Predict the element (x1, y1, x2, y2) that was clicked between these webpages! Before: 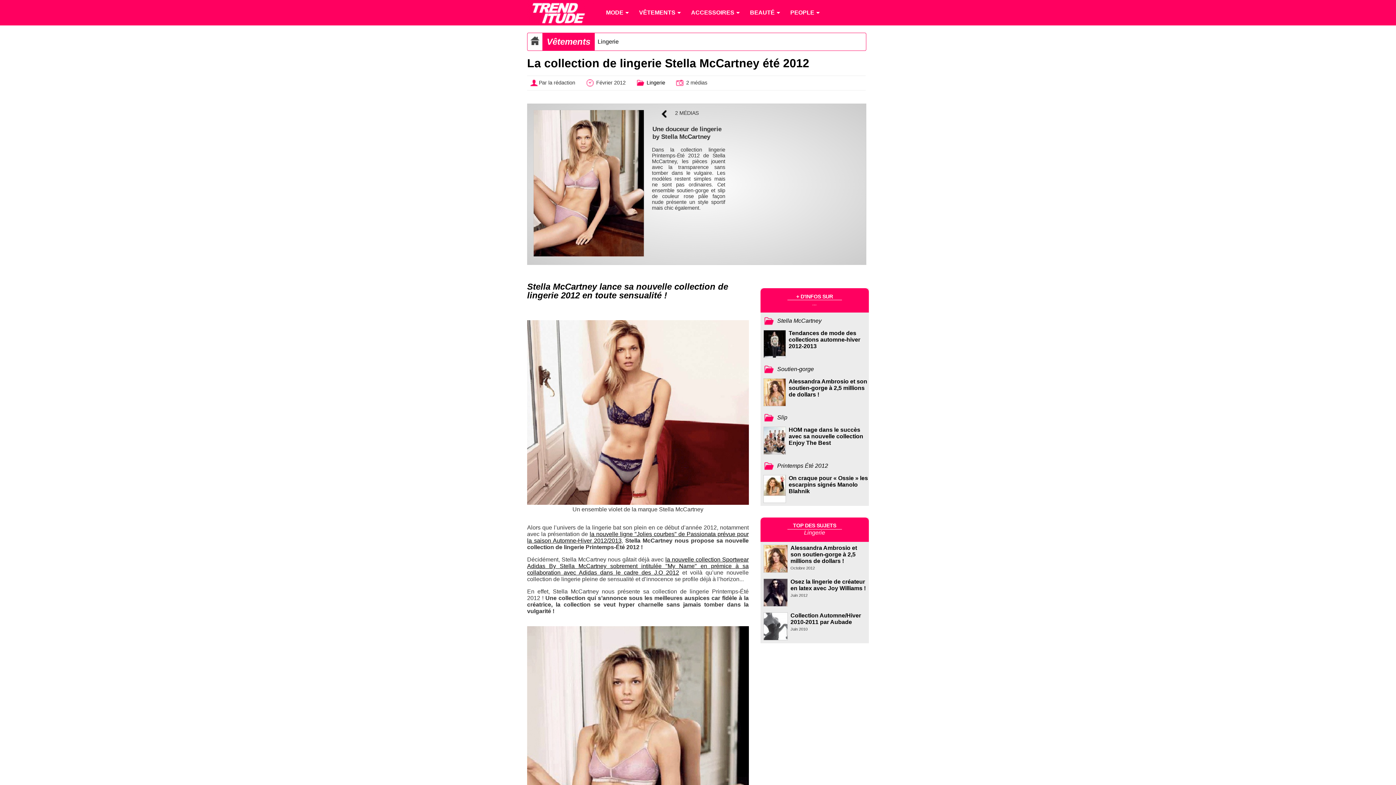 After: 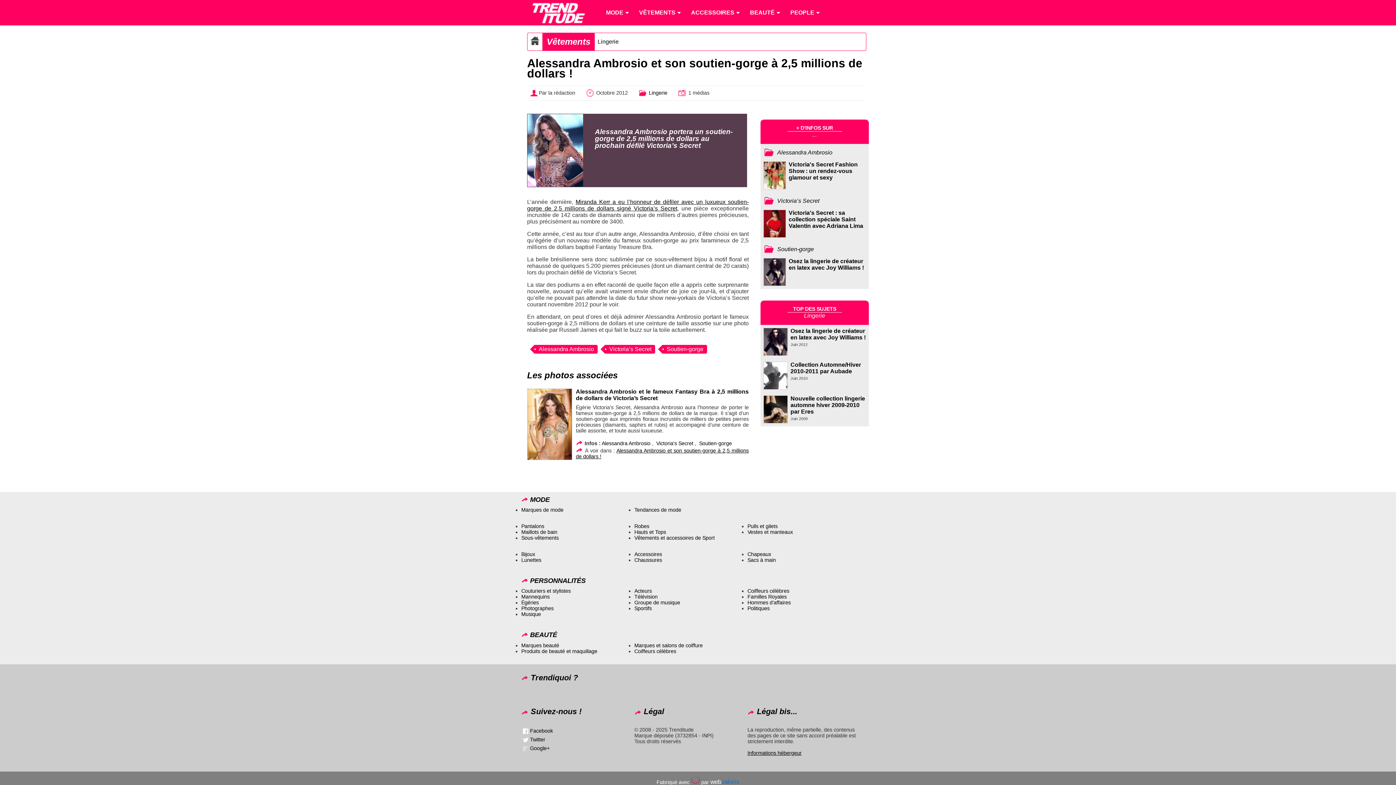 Action: bbox: (788, 378, 867, 397) label: Alessandra Ambrosio et son soutien-gorge à 2,5 millions de dollars !